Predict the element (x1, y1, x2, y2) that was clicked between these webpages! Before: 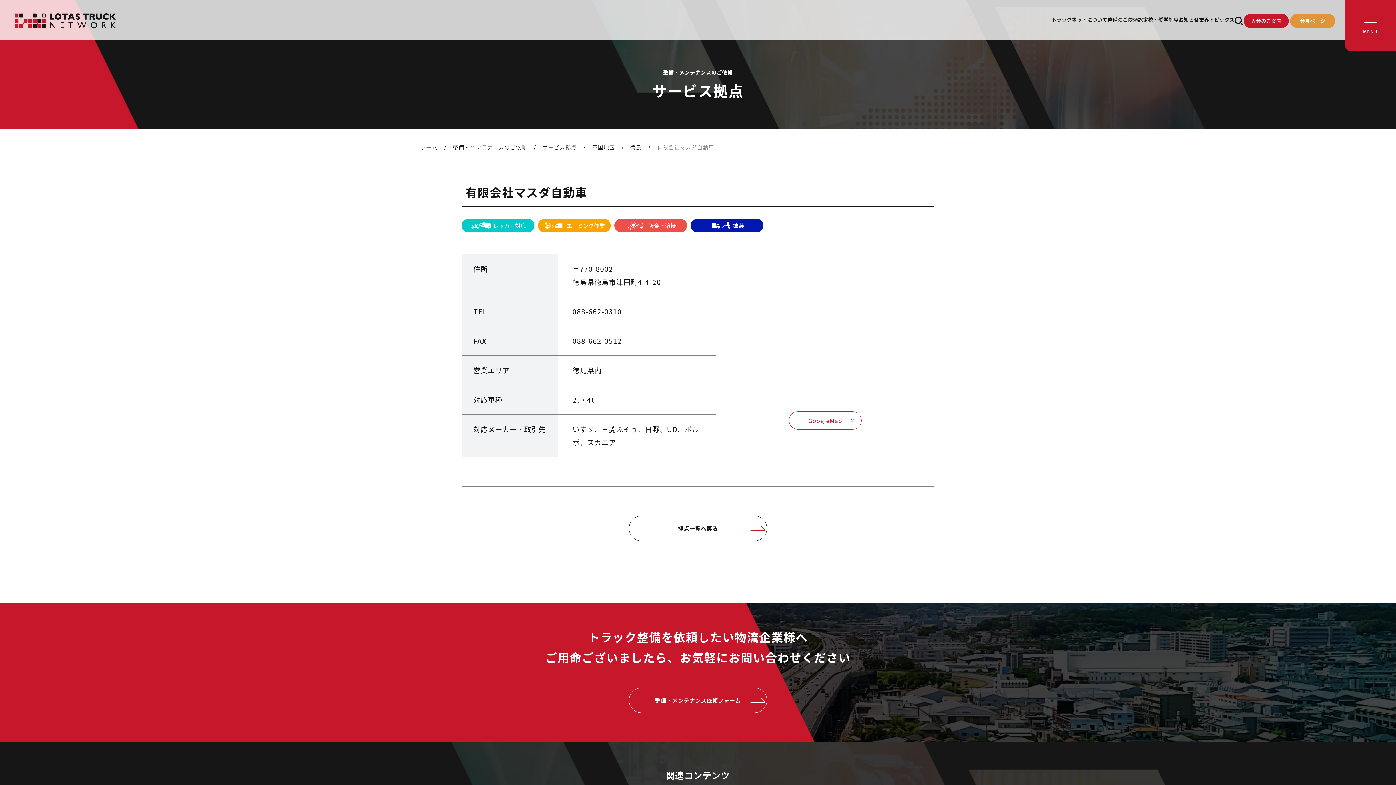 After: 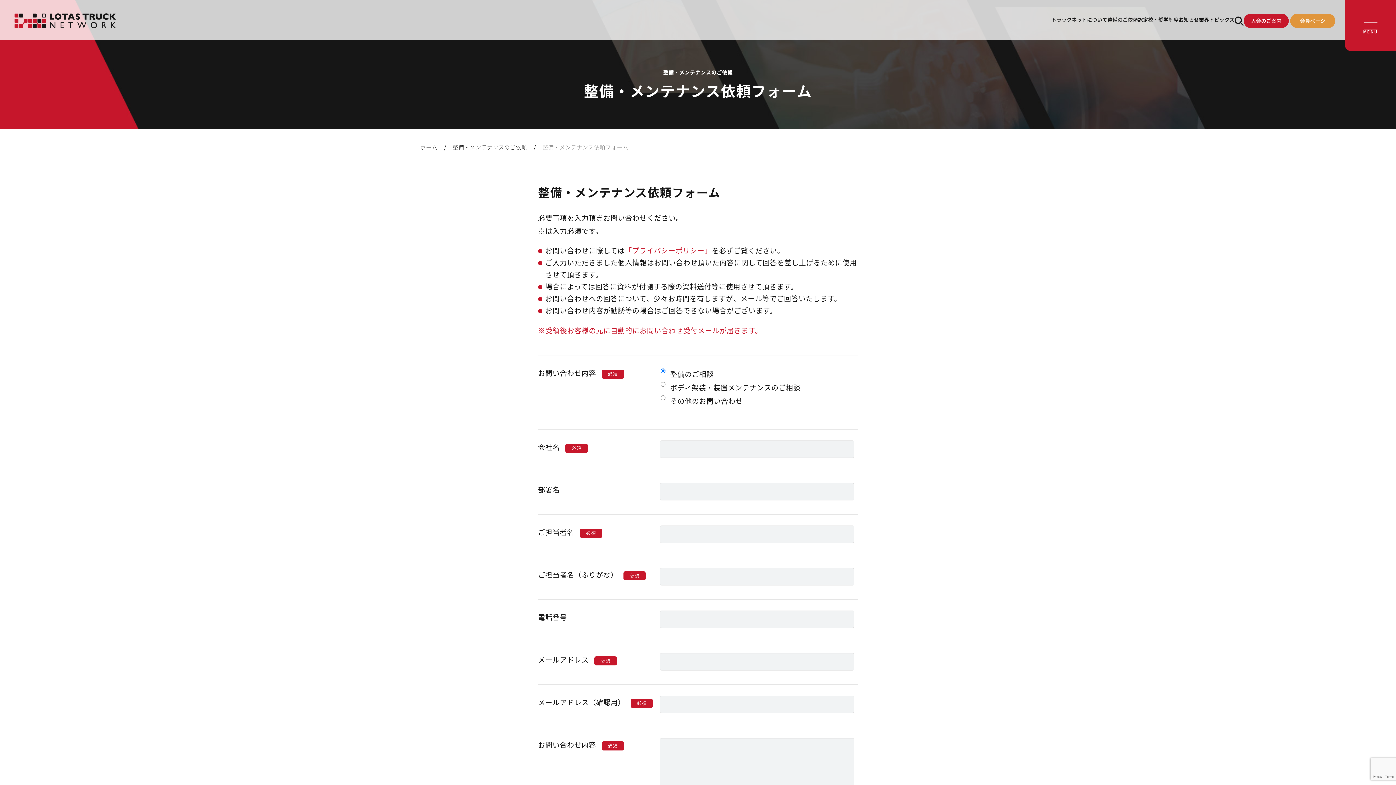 Action: bbox: (629, 688, 767, 713) label: 整備・メンテナンス依頼フォーム